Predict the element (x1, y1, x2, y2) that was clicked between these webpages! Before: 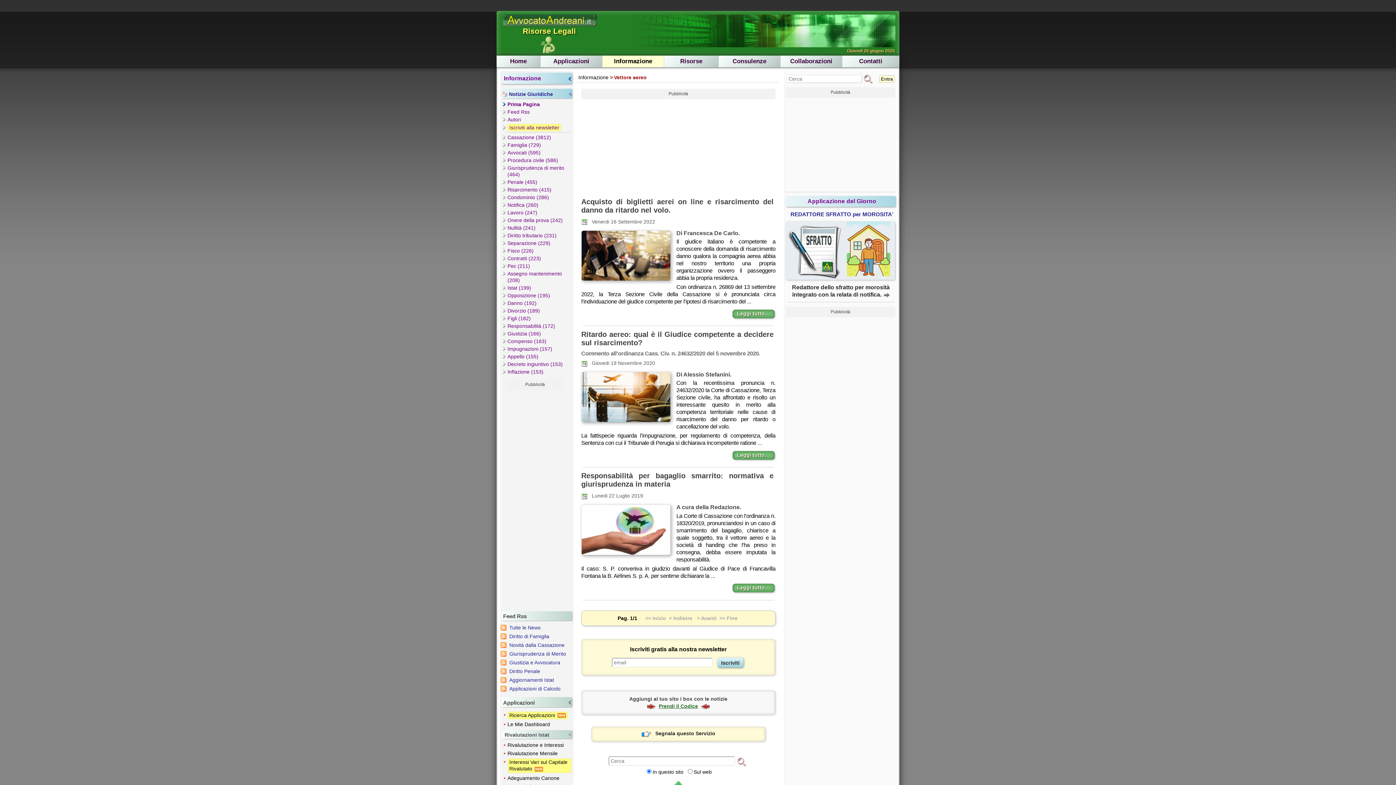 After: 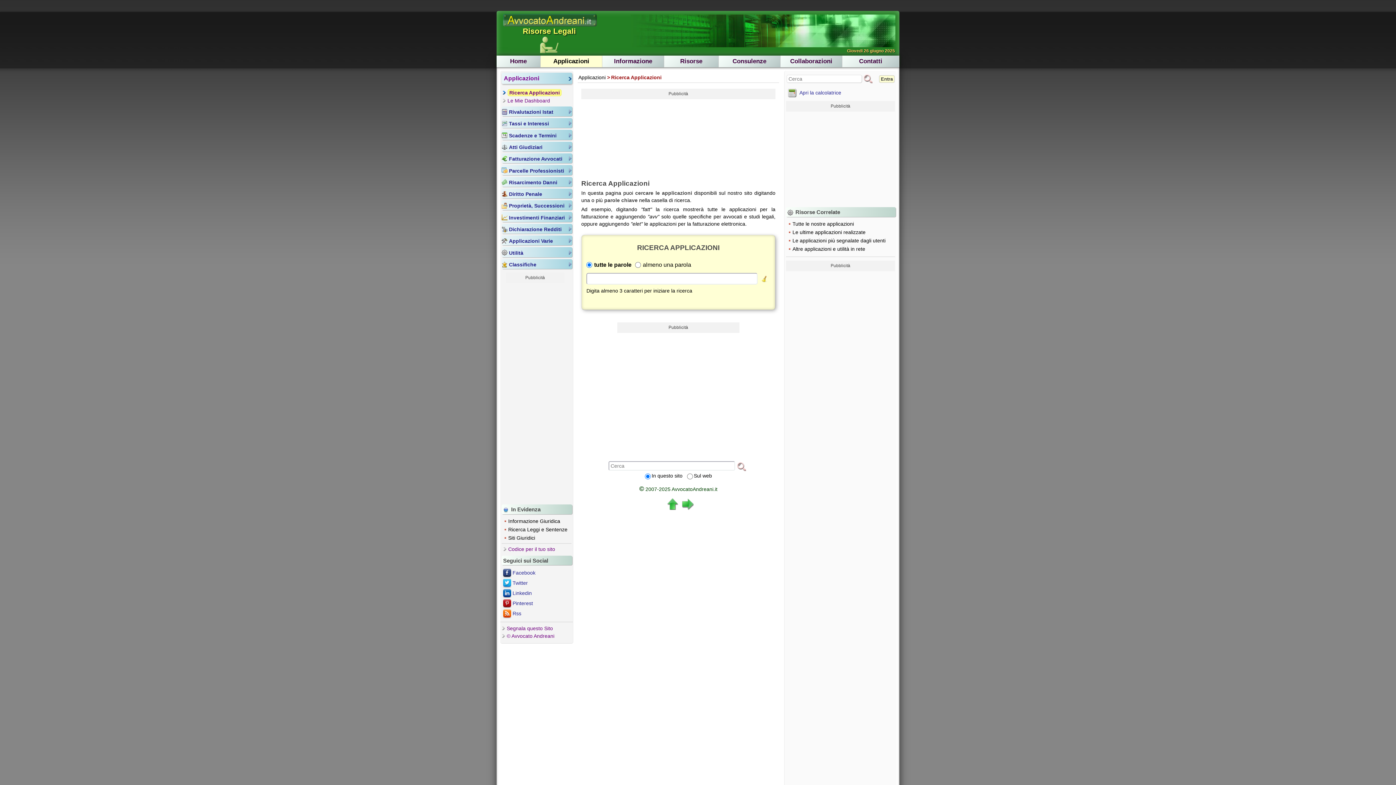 Action: label: Ricerca Applicazioni  bbox: (504, 710, 572, 720)